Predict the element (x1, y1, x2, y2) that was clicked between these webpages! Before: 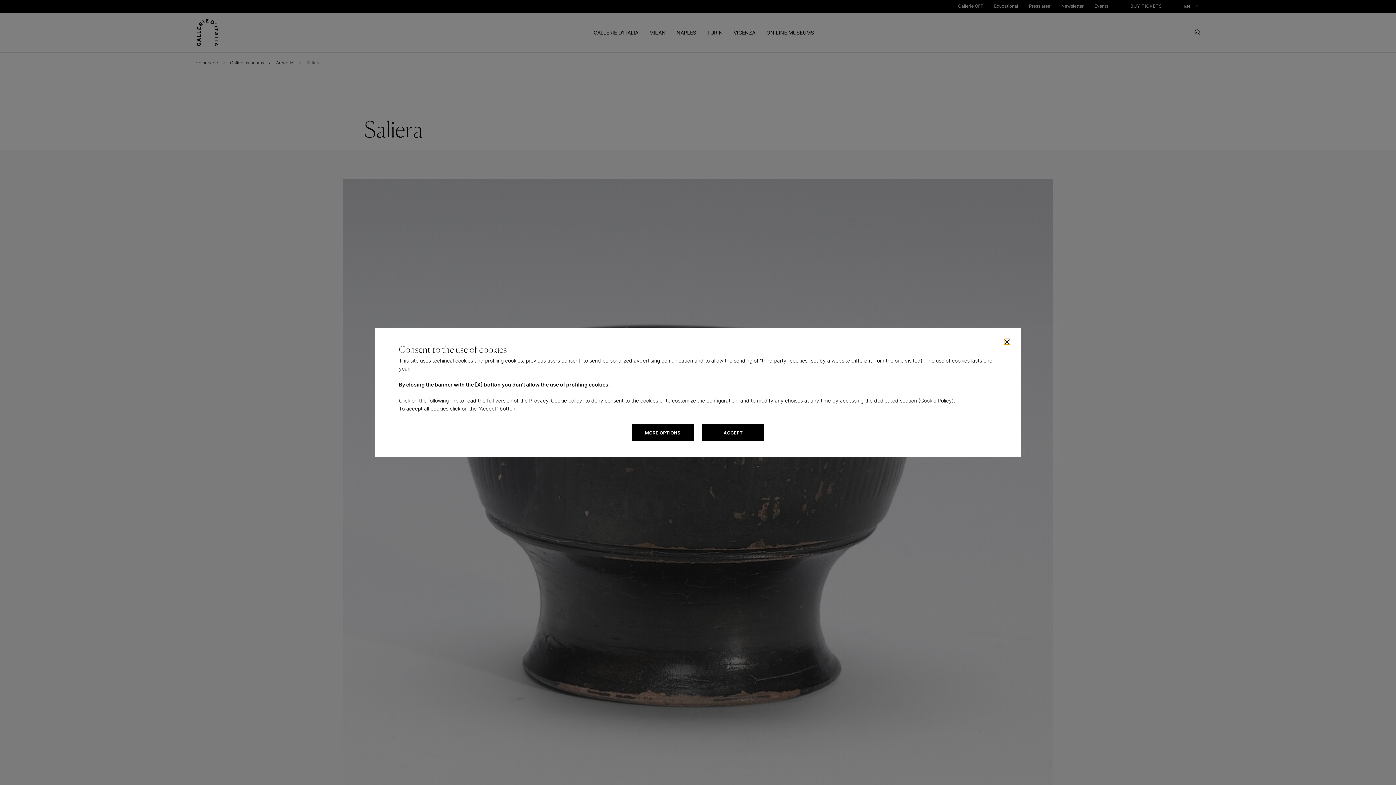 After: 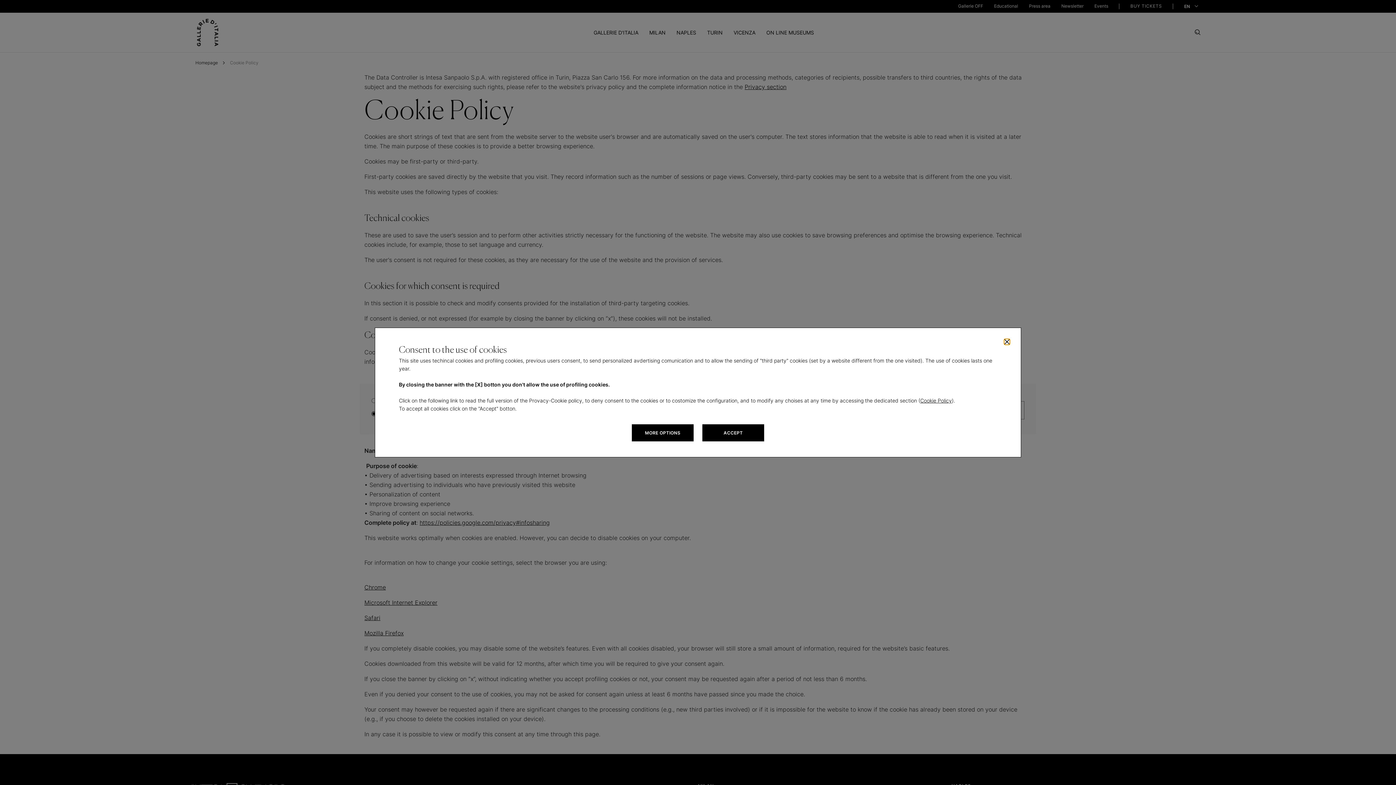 Action: bbox: (631, 424, 693, 441) label: MORE OPTIONS